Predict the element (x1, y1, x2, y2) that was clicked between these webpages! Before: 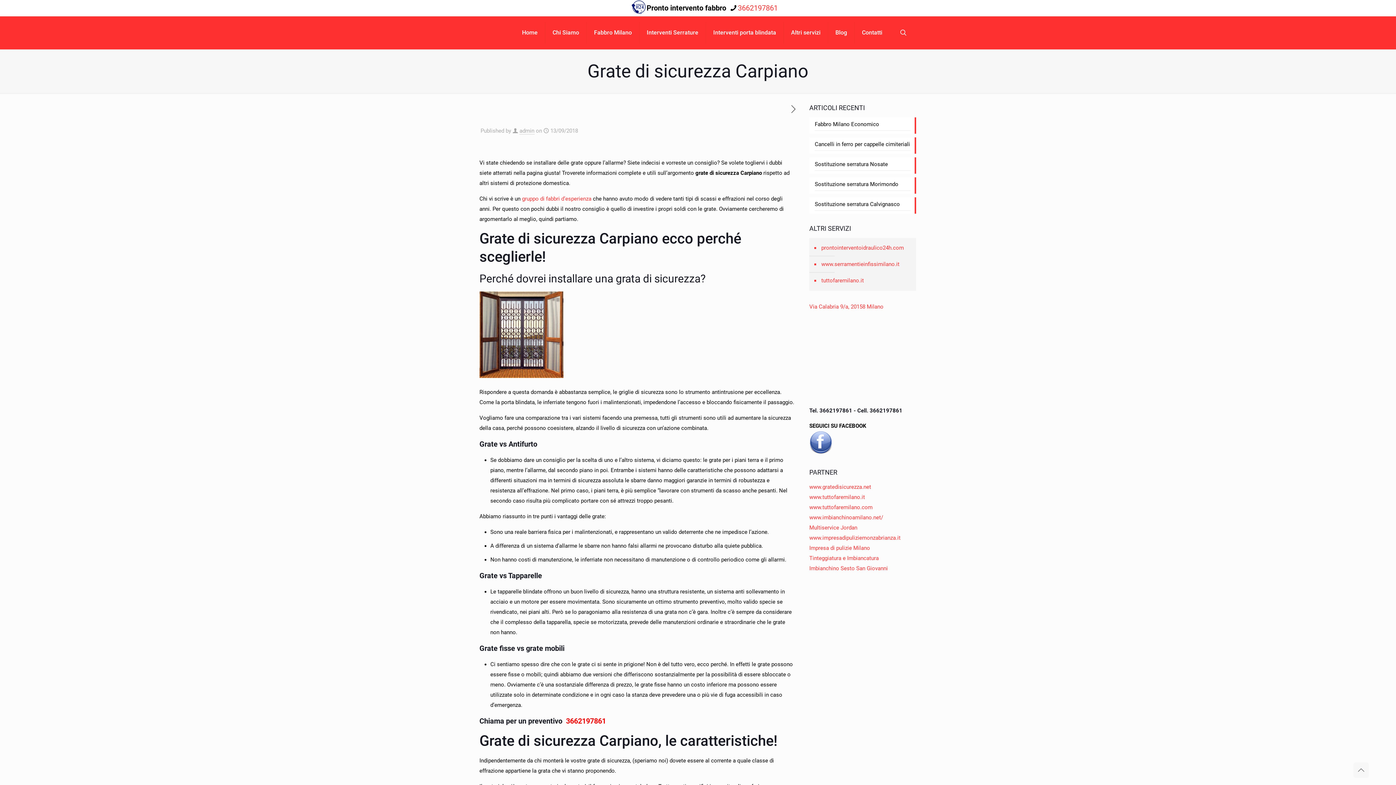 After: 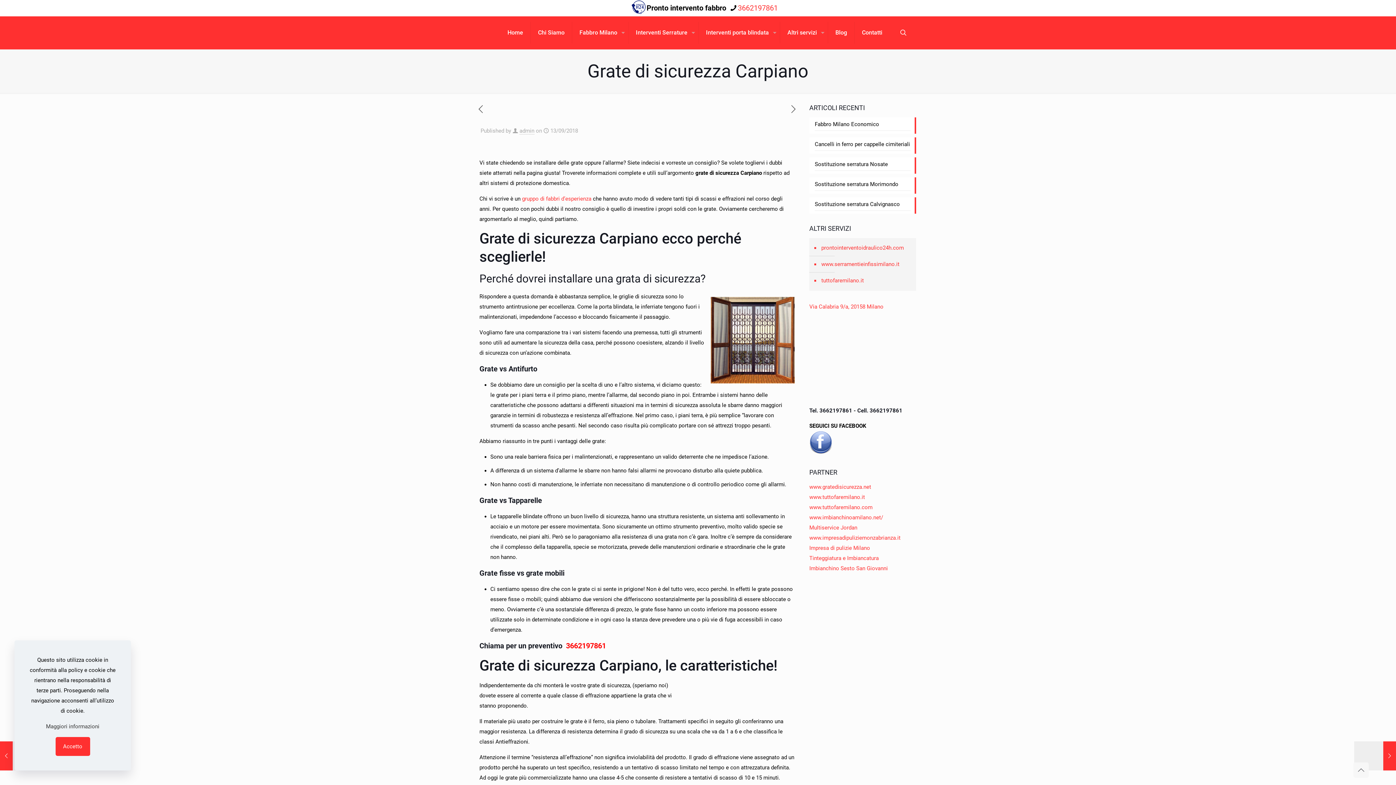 Action: label: gruppo di fabbri d’esperienza bbox: (522, 195, 591, 202)